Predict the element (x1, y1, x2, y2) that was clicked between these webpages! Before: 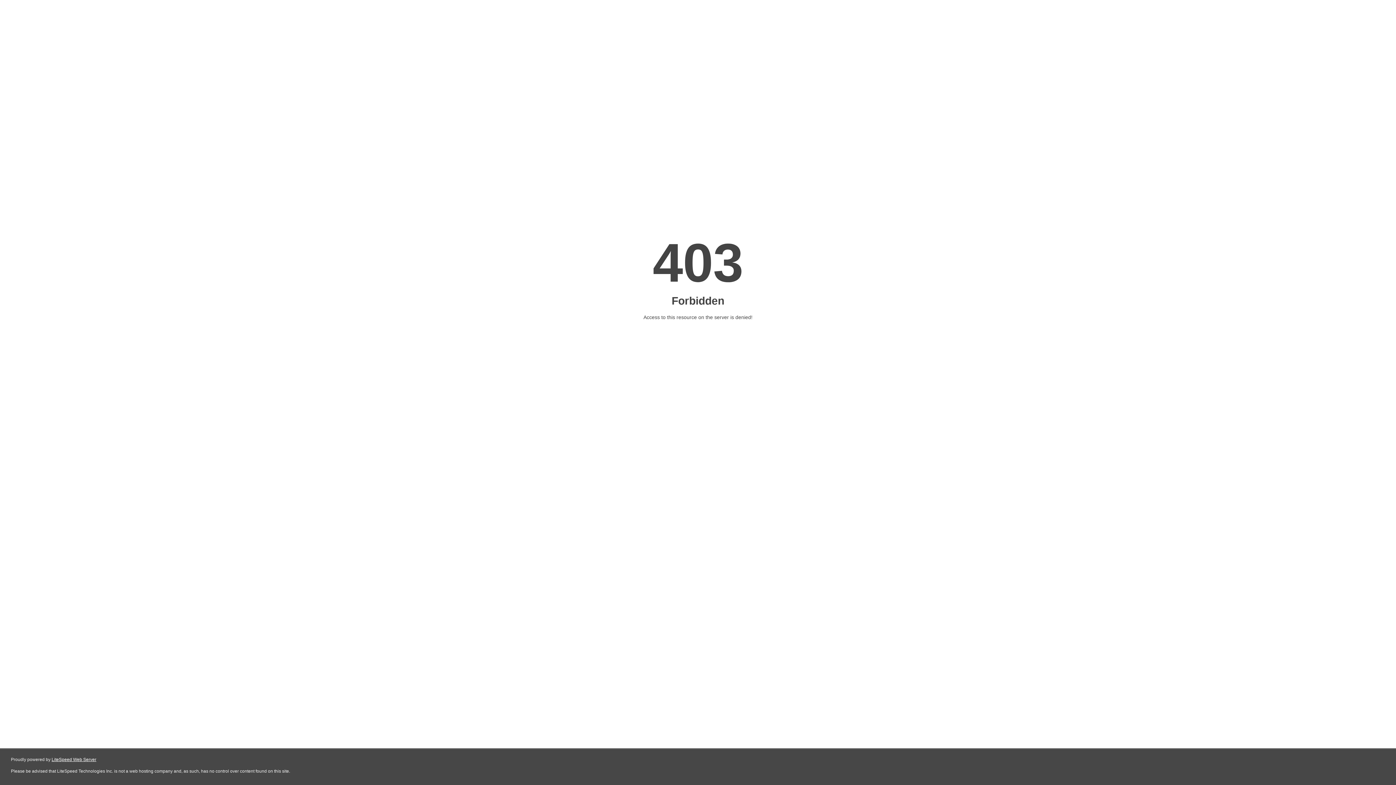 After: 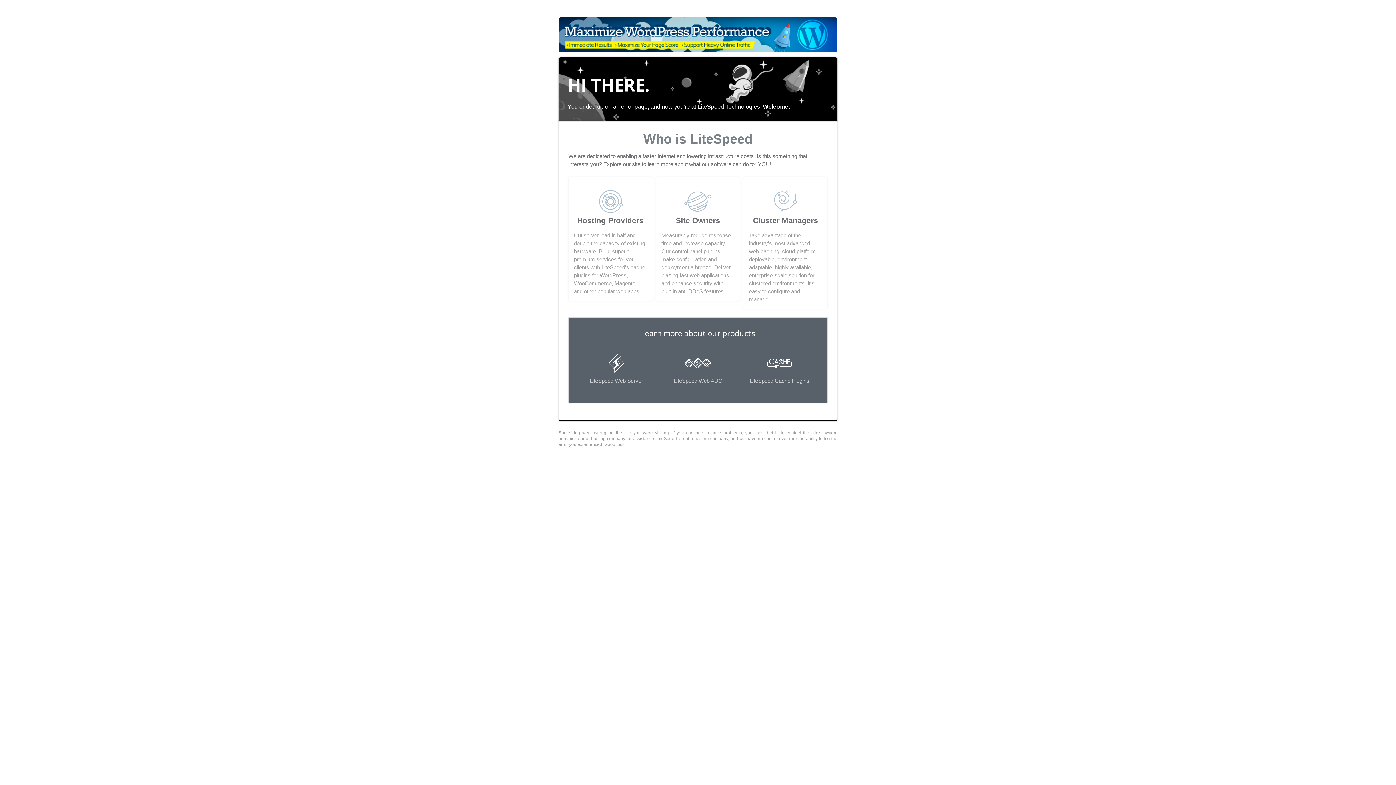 Action: bbox: (51, 757, 96, 762) label: LiteSpeed Web Server